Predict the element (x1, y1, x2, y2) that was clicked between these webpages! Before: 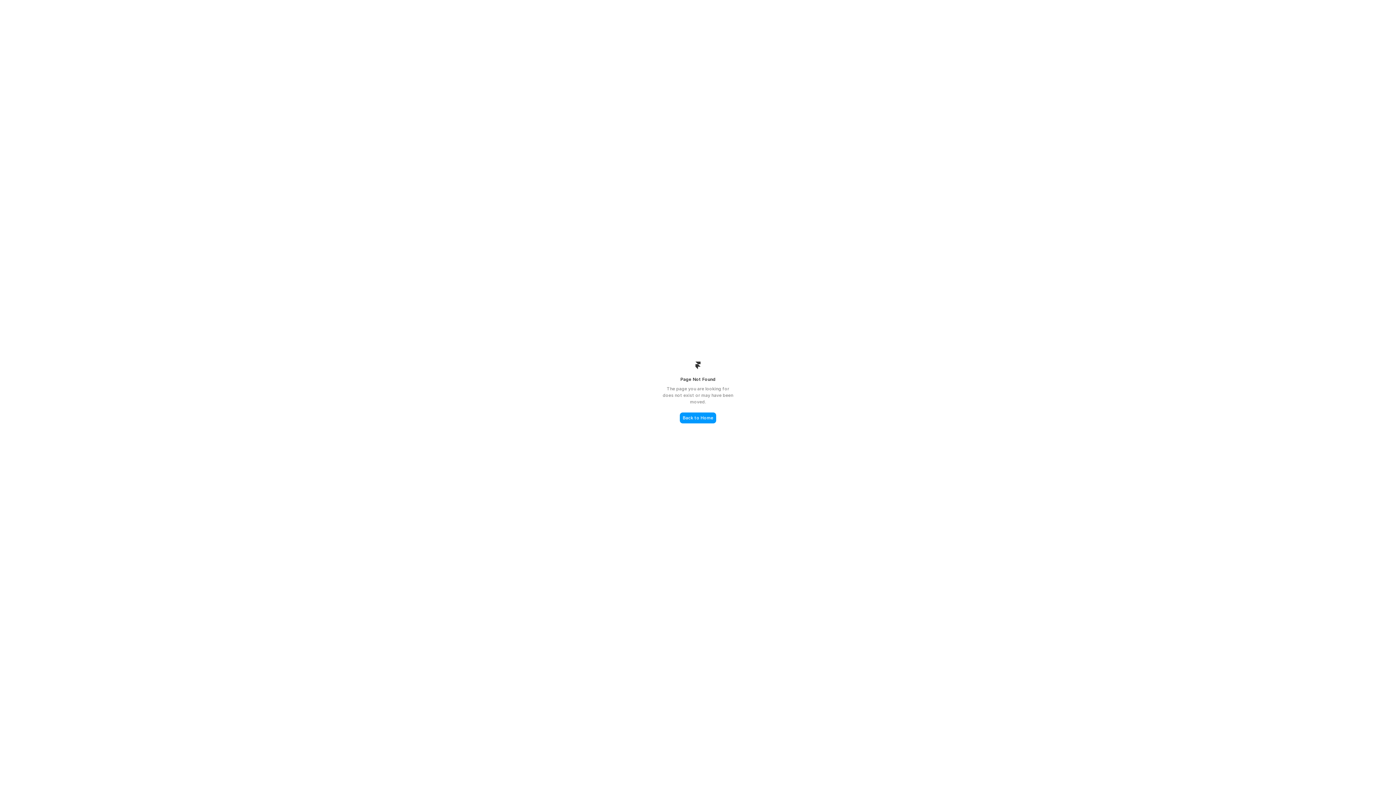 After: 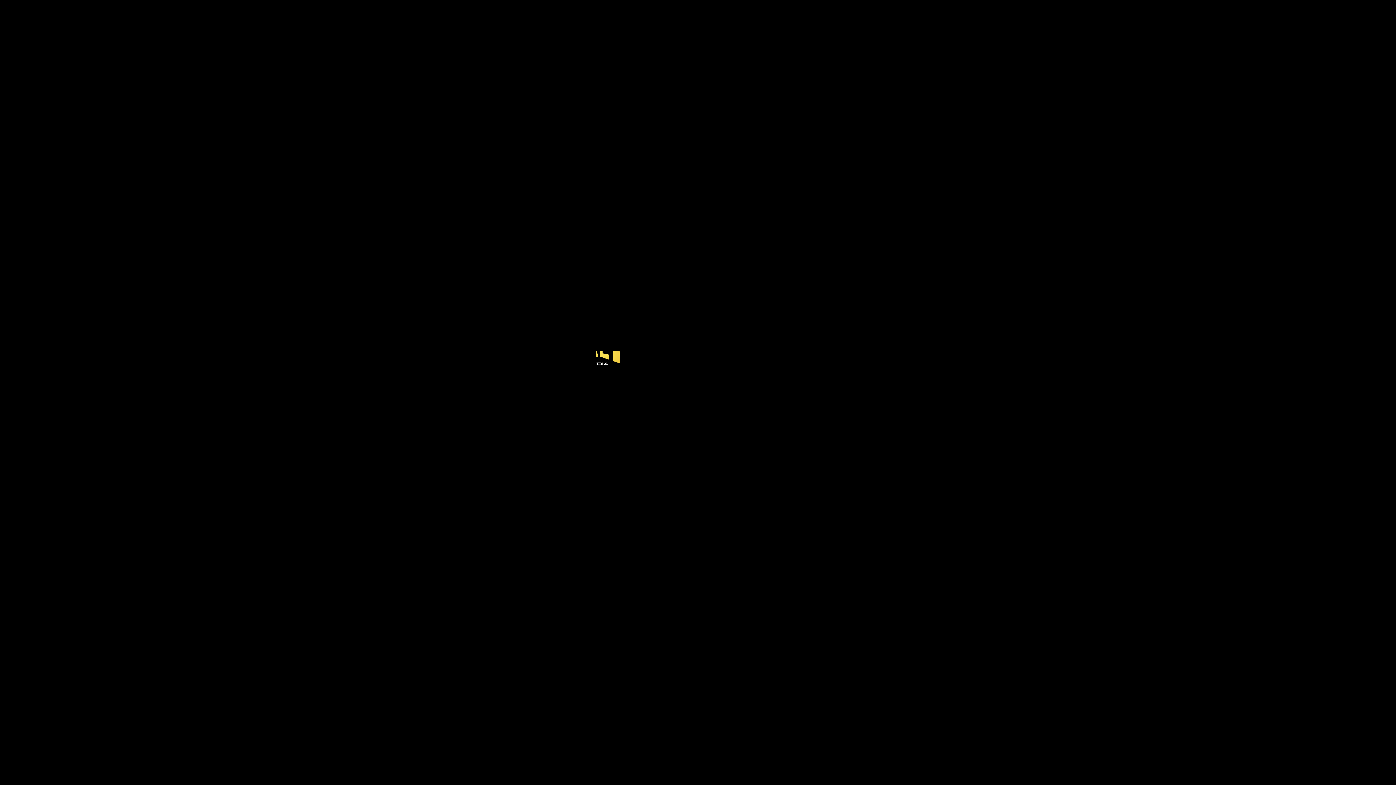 Action: label: Back to Home bbox: (680, 412, 716, 423)